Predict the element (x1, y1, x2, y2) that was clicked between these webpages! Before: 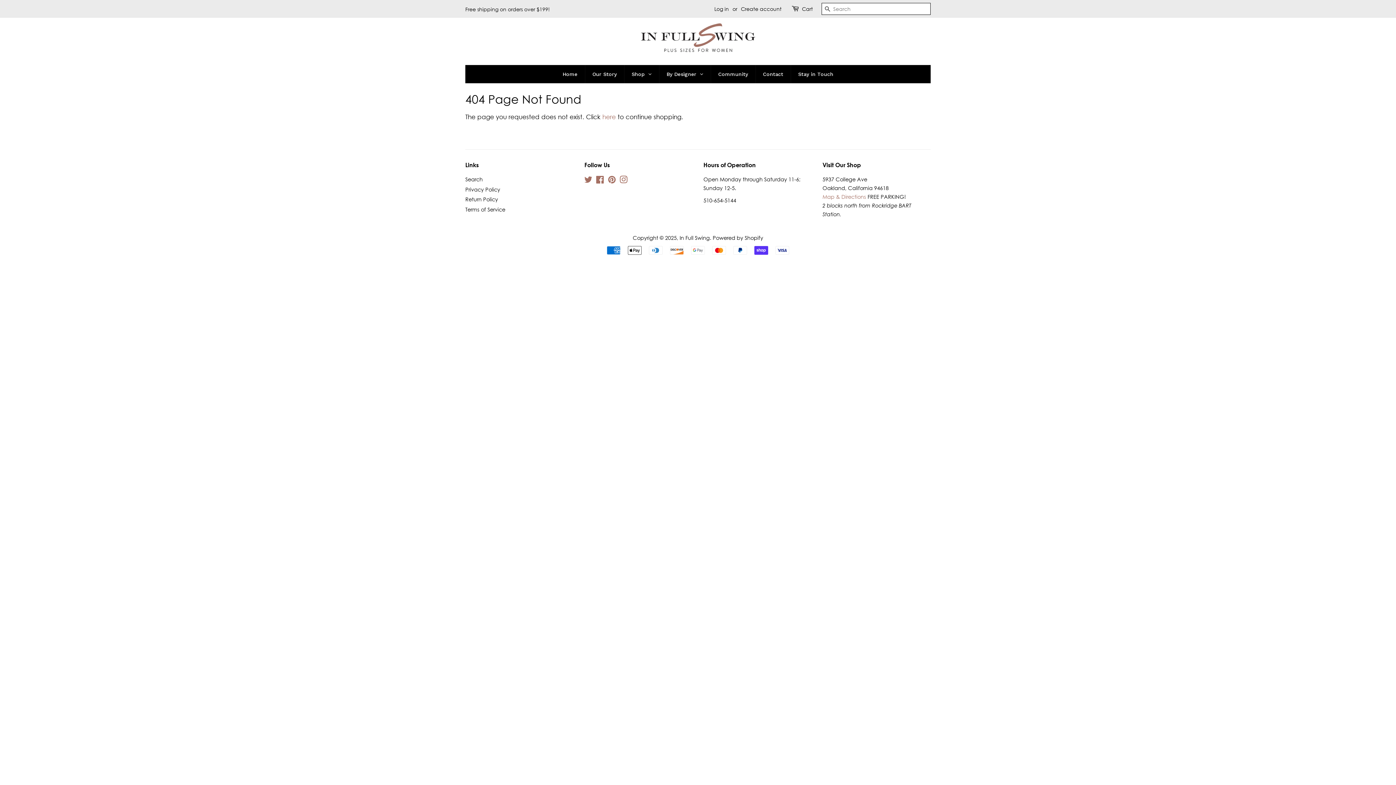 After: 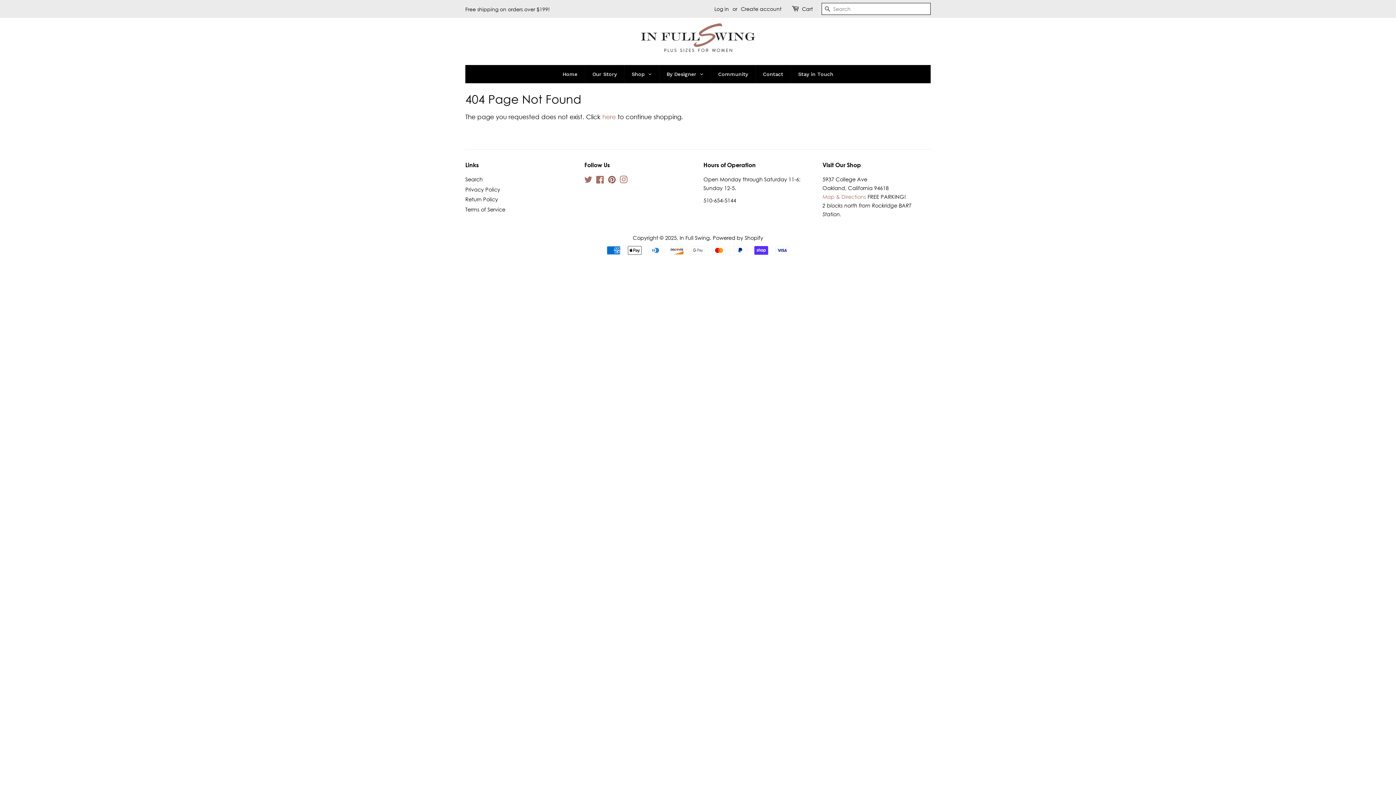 Action: bbox: (608, 177, 616, 184) label: Pinterest